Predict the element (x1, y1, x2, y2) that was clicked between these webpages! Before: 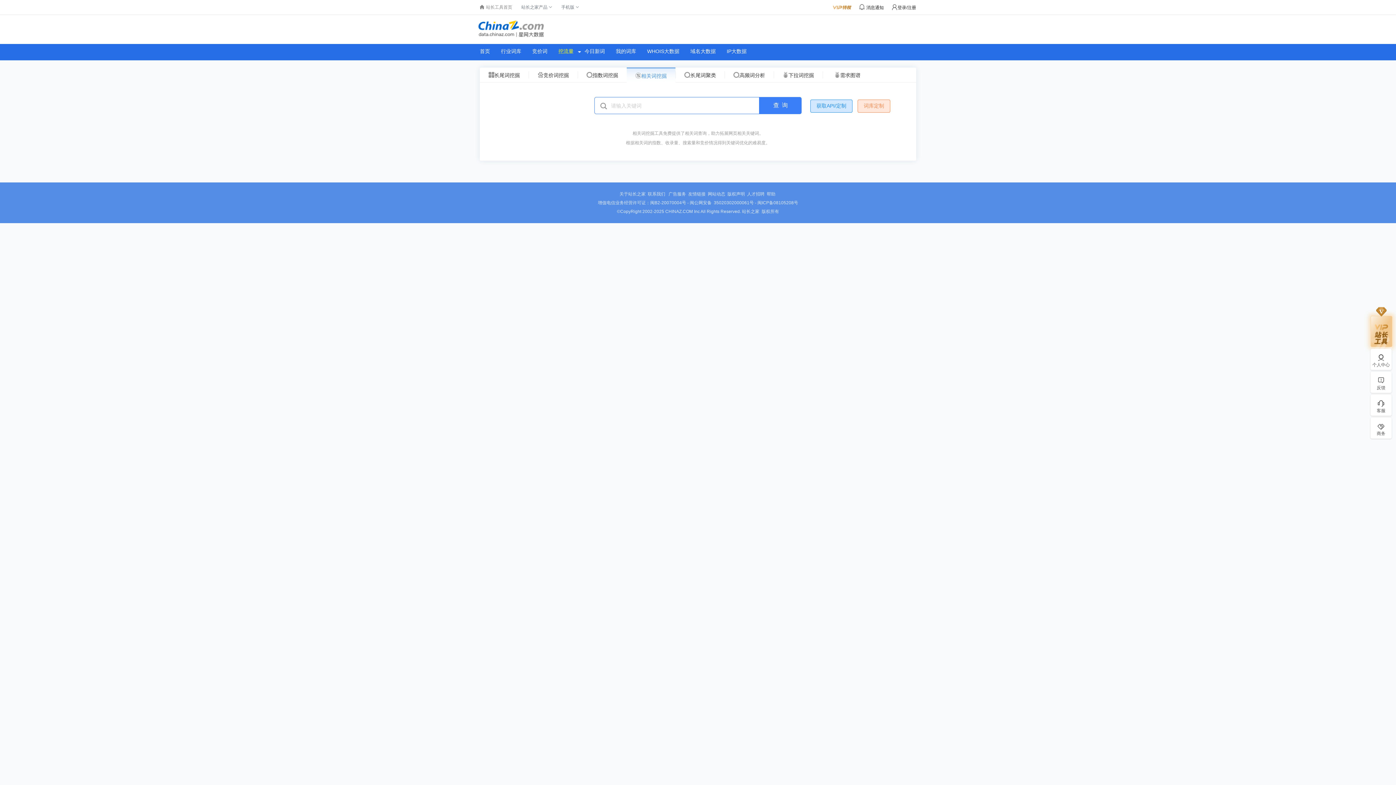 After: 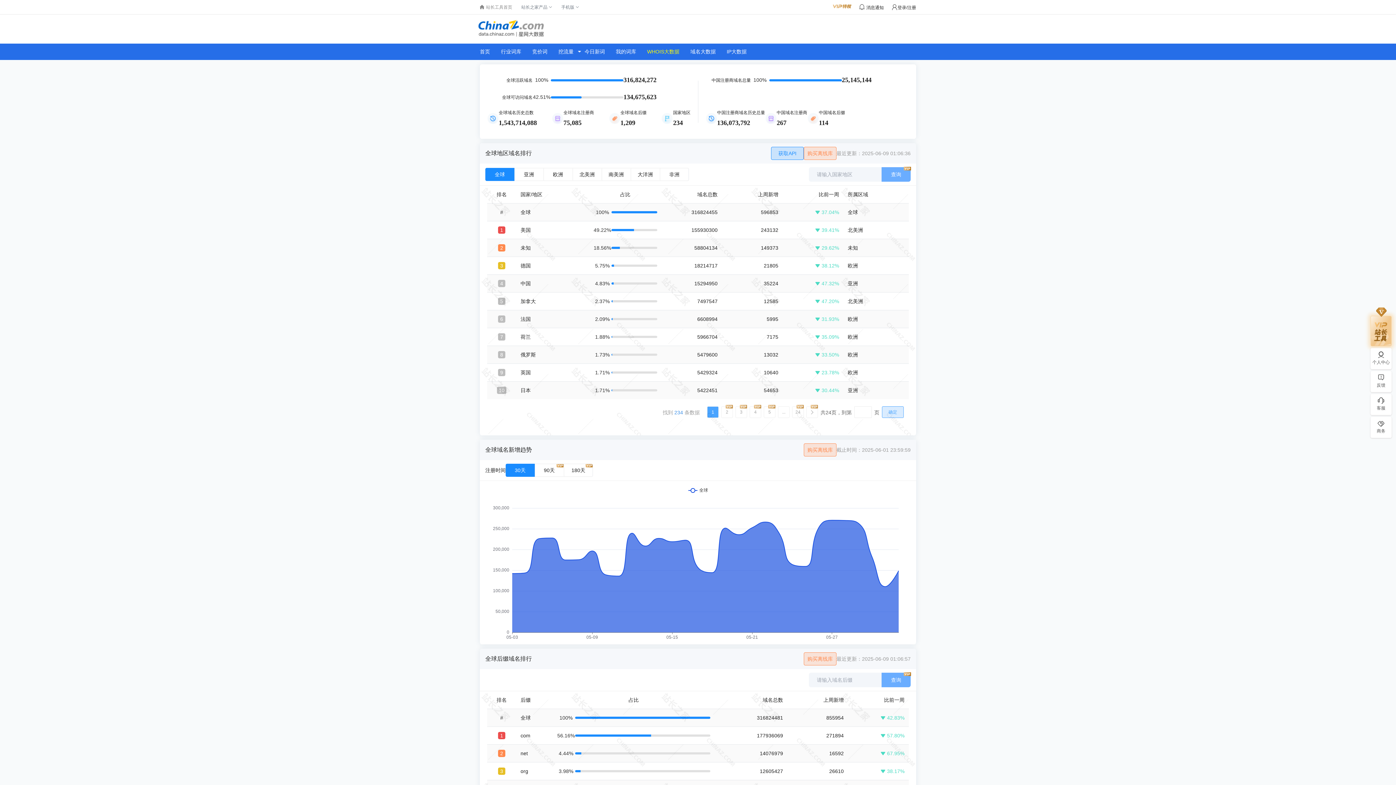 Action: label: WHOIS大数据 bbox: (641, 48, 685, 54)